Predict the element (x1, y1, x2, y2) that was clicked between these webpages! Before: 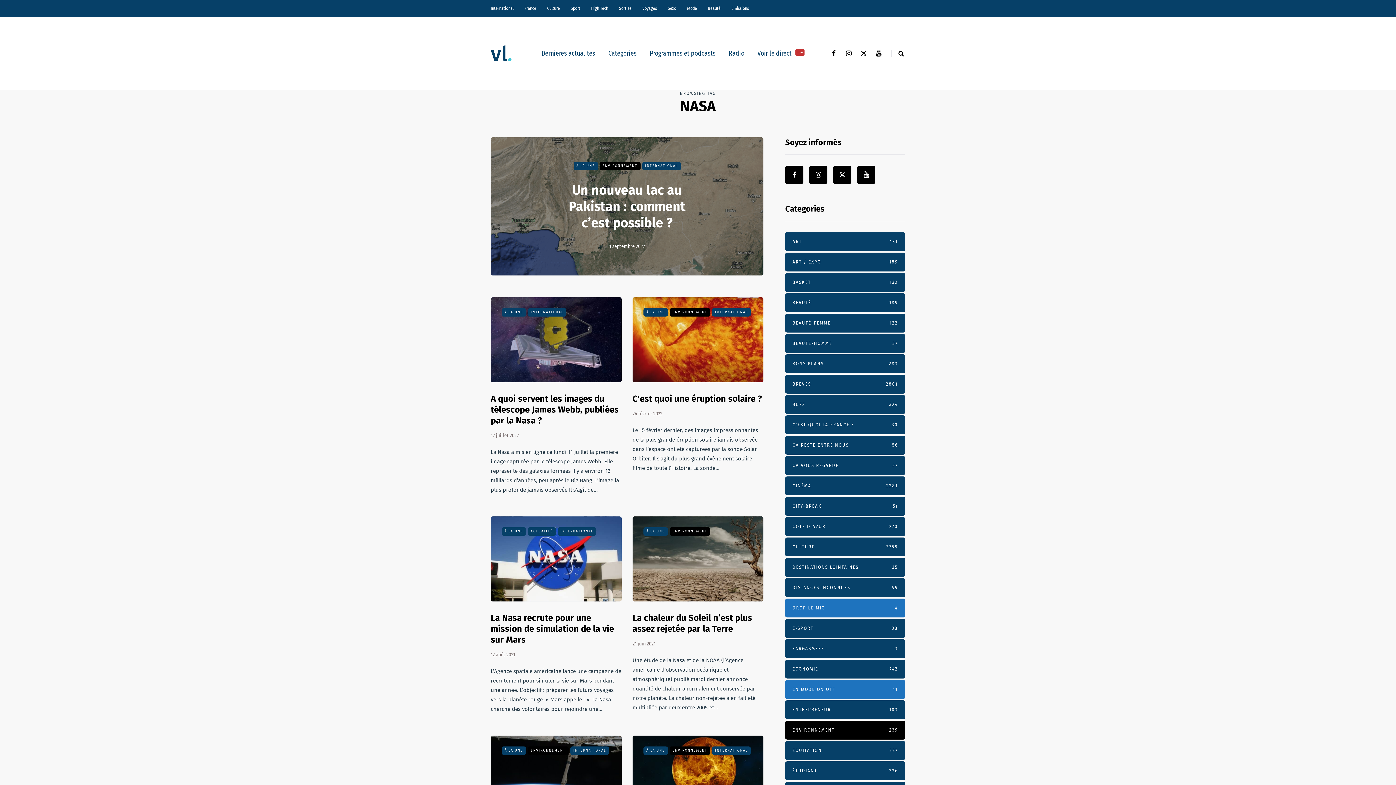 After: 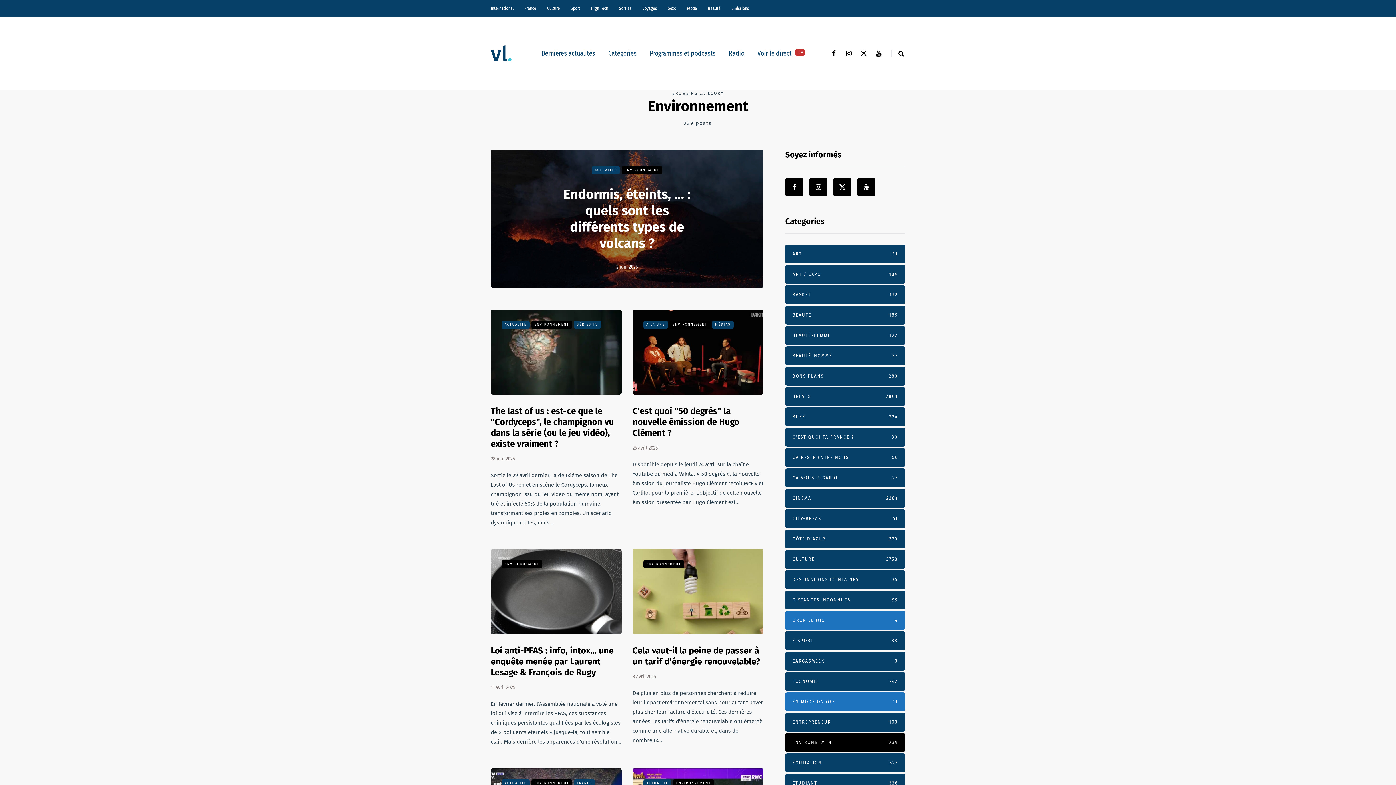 Action: label: ENVIRONNEMENT
239 bbox: (785, 721, 905, 740)